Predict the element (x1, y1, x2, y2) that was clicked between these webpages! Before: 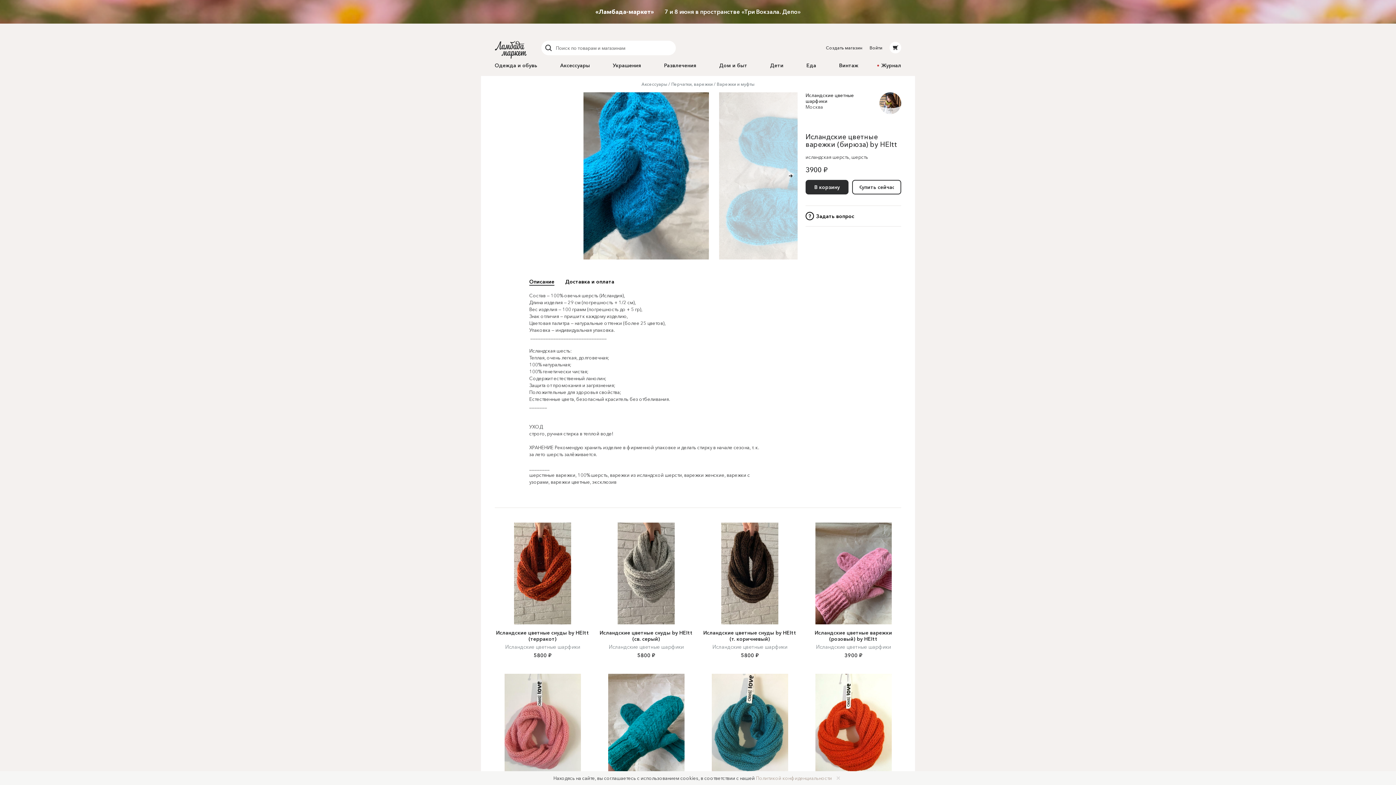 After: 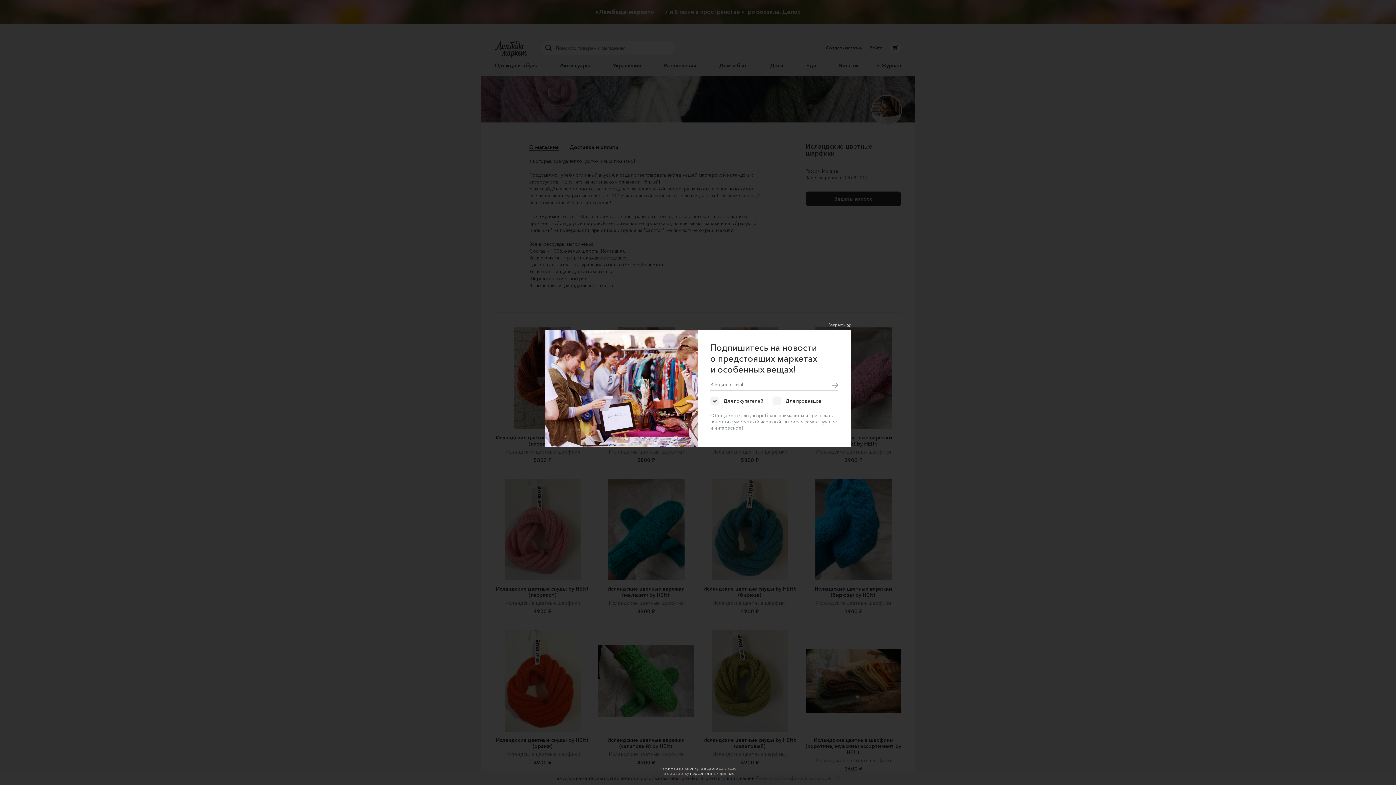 Action: label: Исландские цветные шарфики bbox: (494, 644, 590, 650)